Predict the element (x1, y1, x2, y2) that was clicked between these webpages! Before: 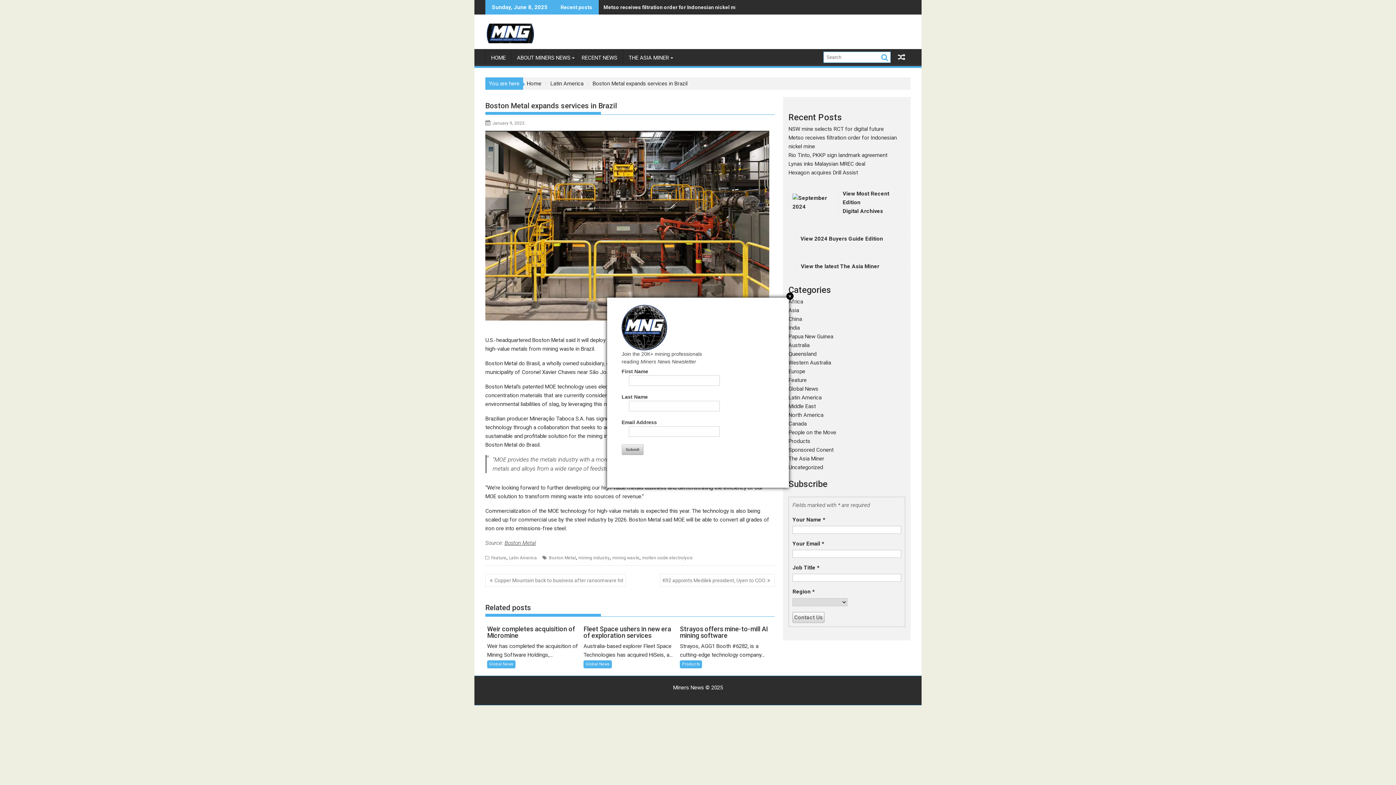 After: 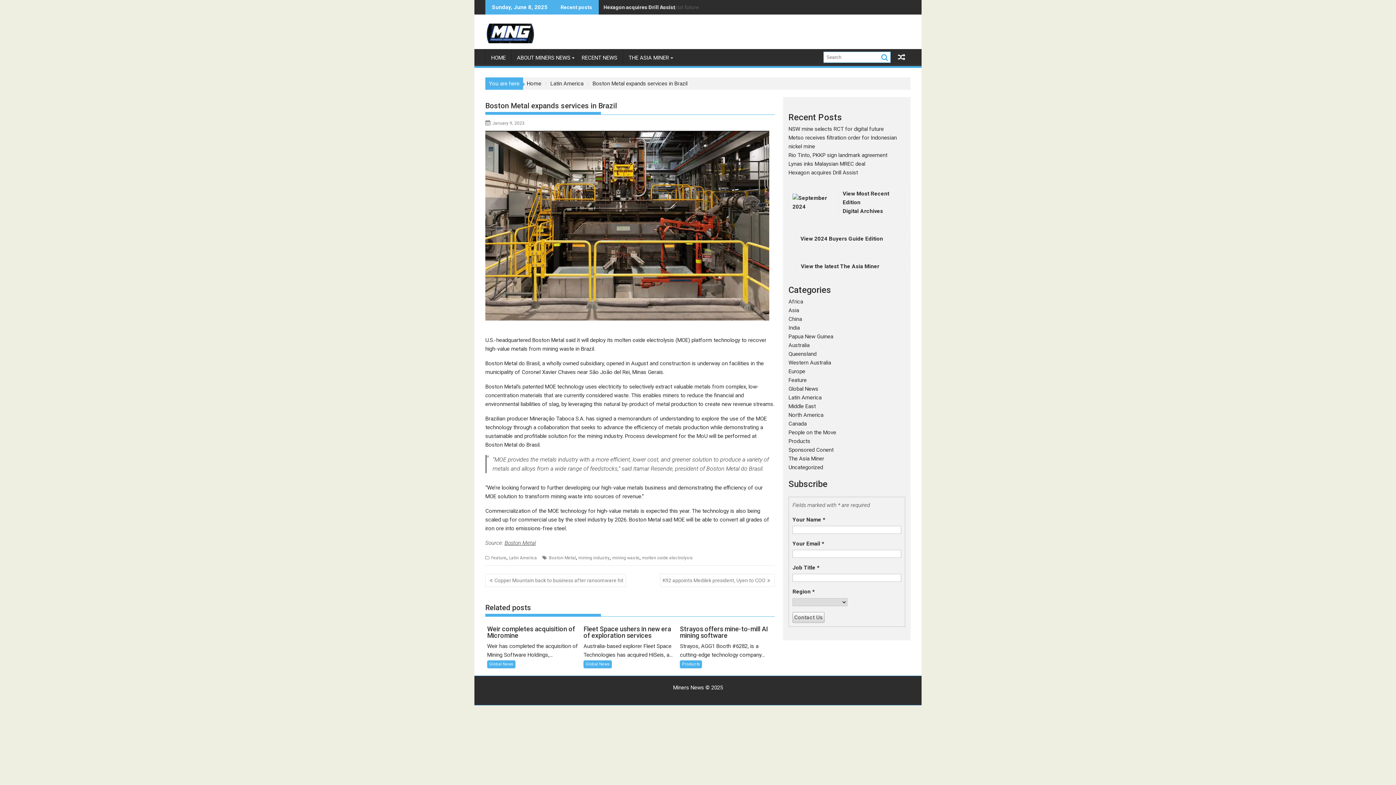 Action: label: Close bbox: (786, 292, 793, 300)